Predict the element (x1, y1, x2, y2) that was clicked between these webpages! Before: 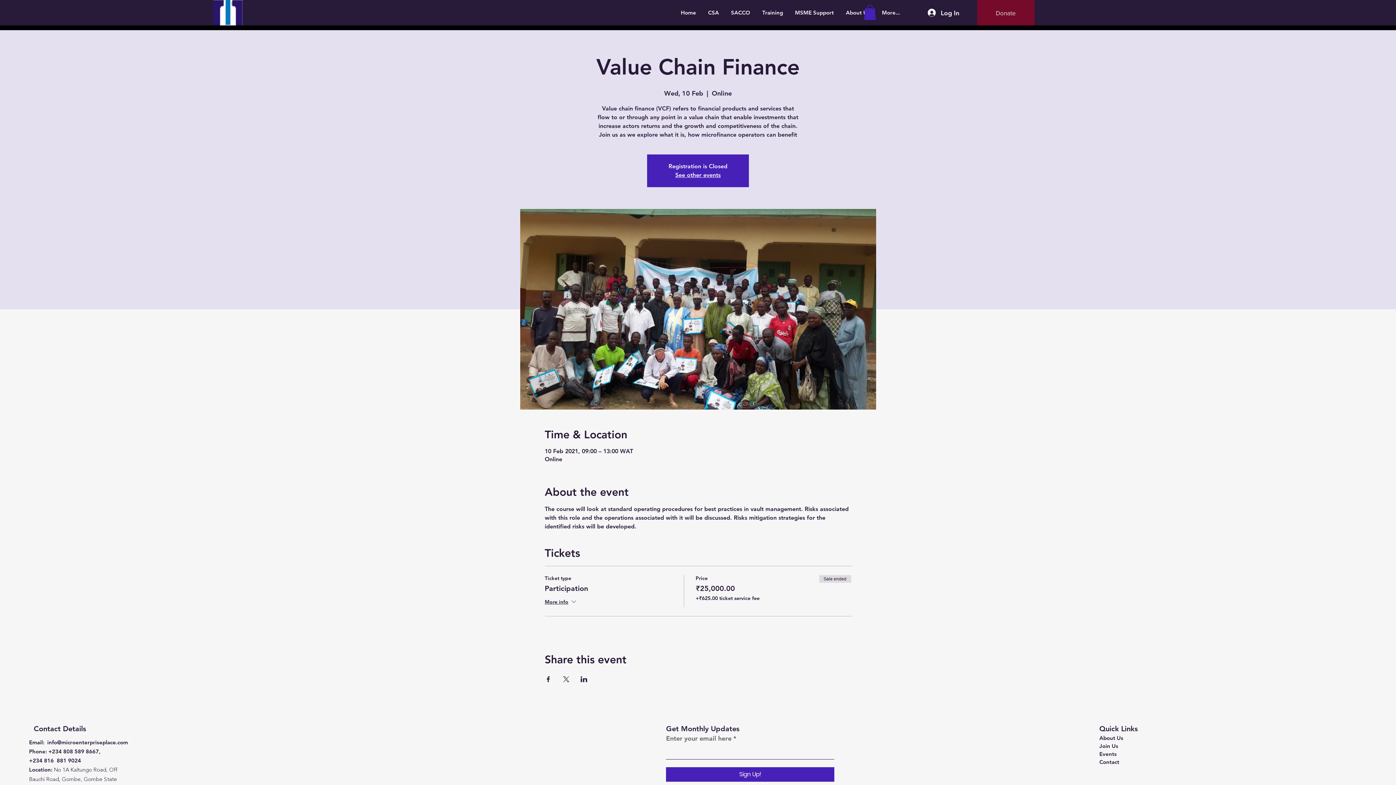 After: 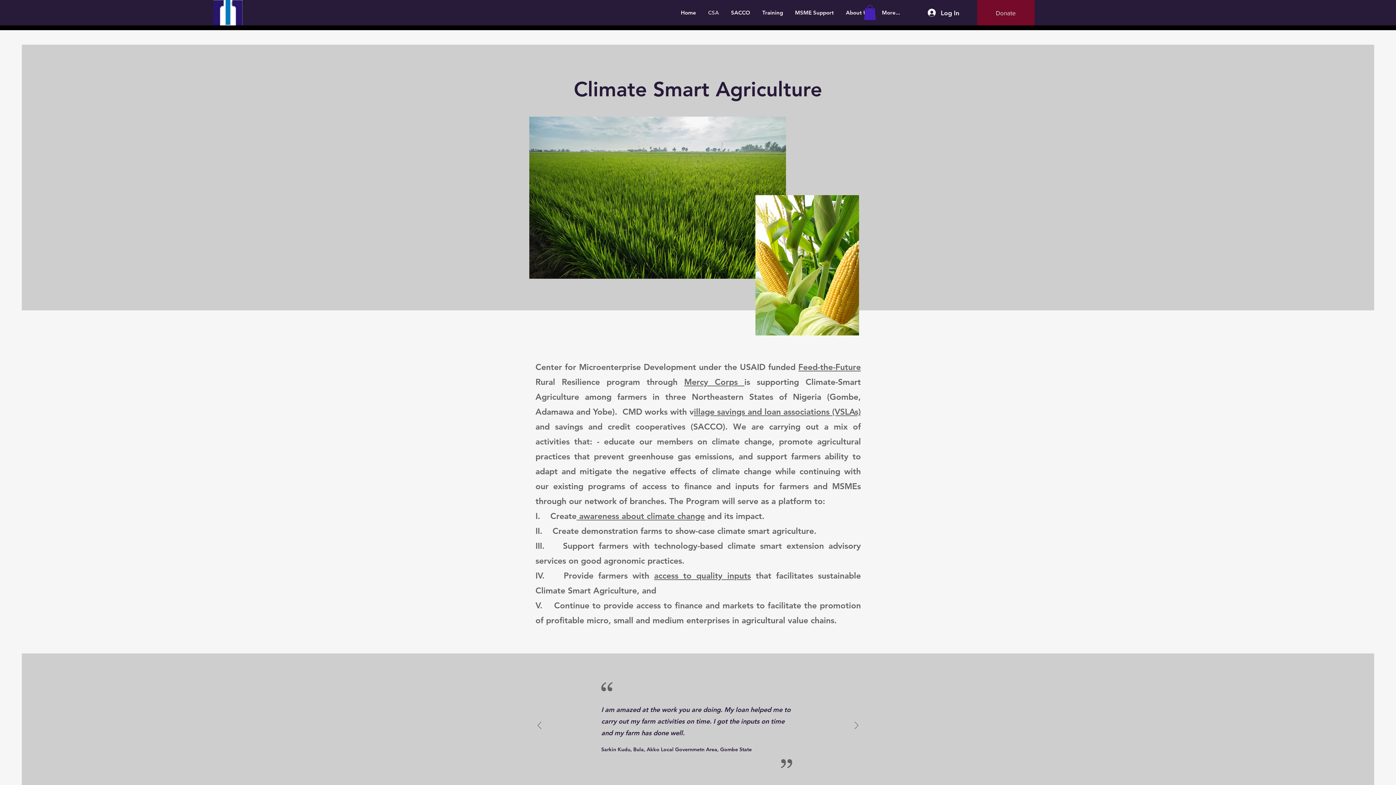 Action: bbox: (702, 5, 725, 20) label: CSA